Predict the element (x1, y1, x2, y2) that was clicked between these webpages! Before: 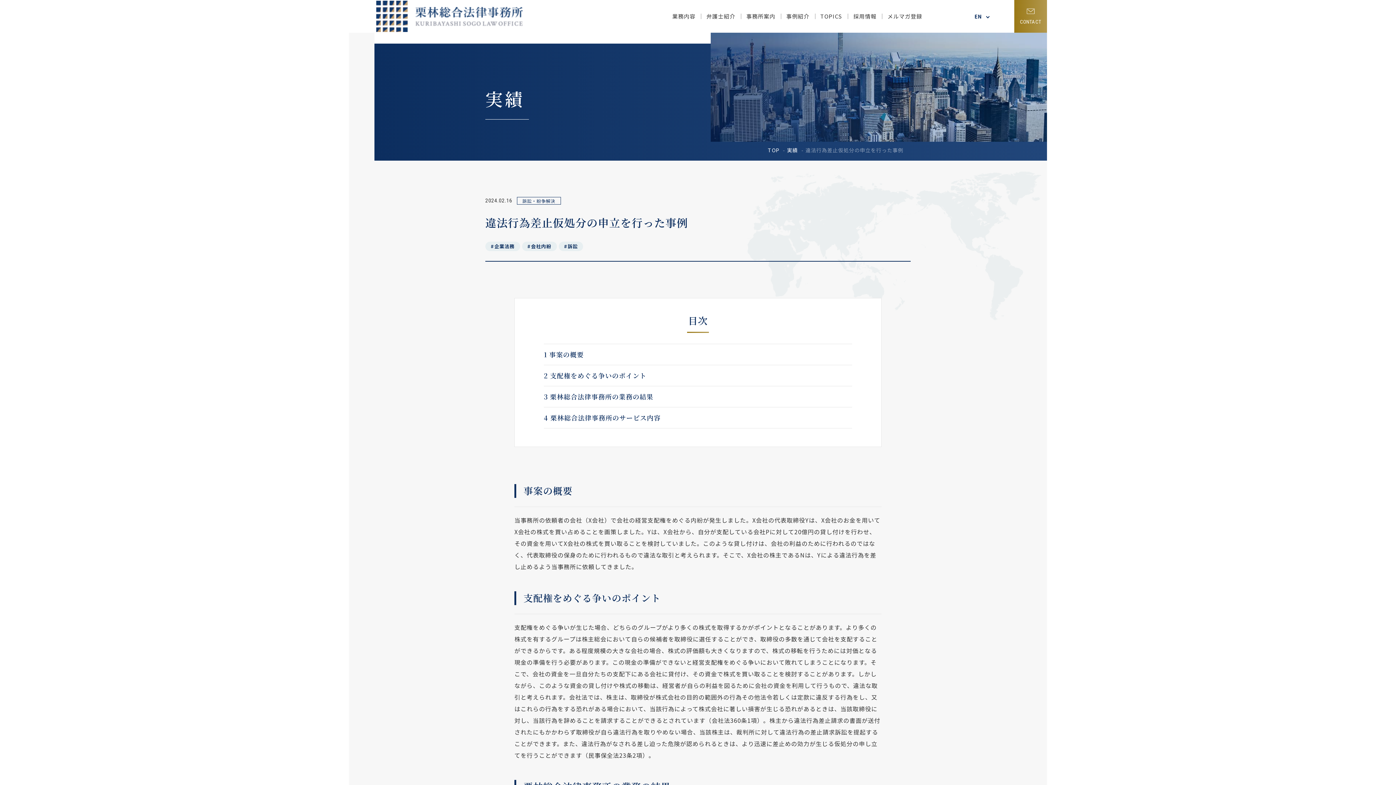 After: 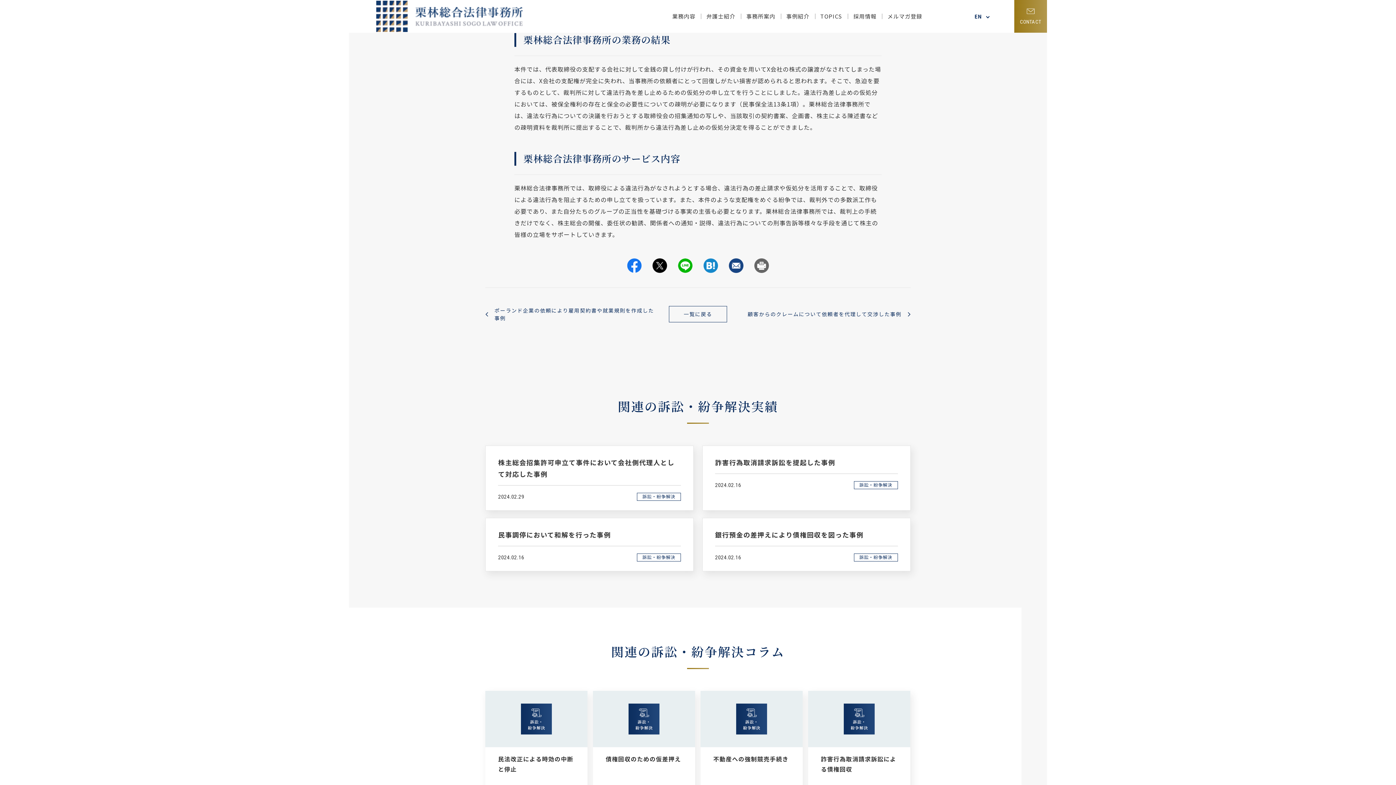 Action: label: 3 栗林総合法律事務所の業務の結果 bbox: (544, 386, 852, 407)